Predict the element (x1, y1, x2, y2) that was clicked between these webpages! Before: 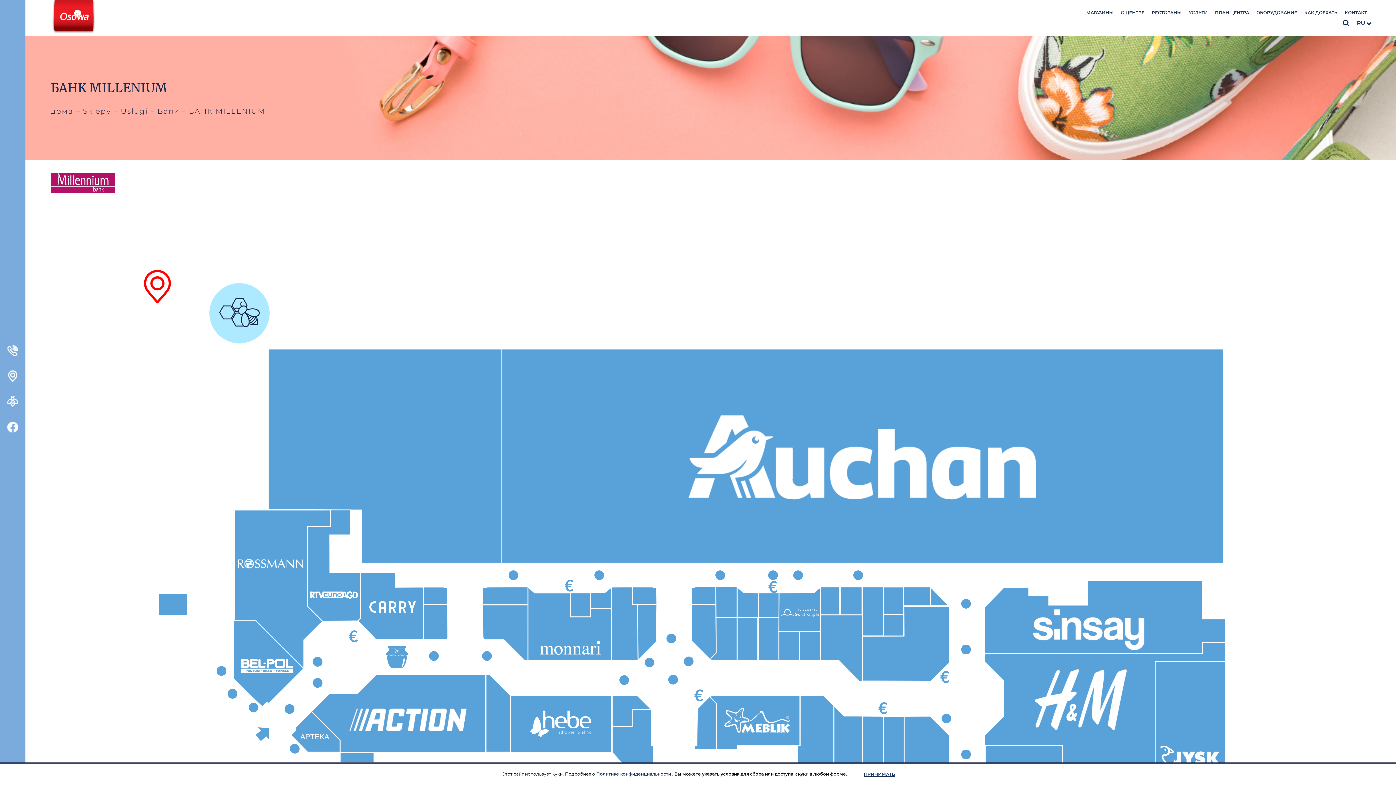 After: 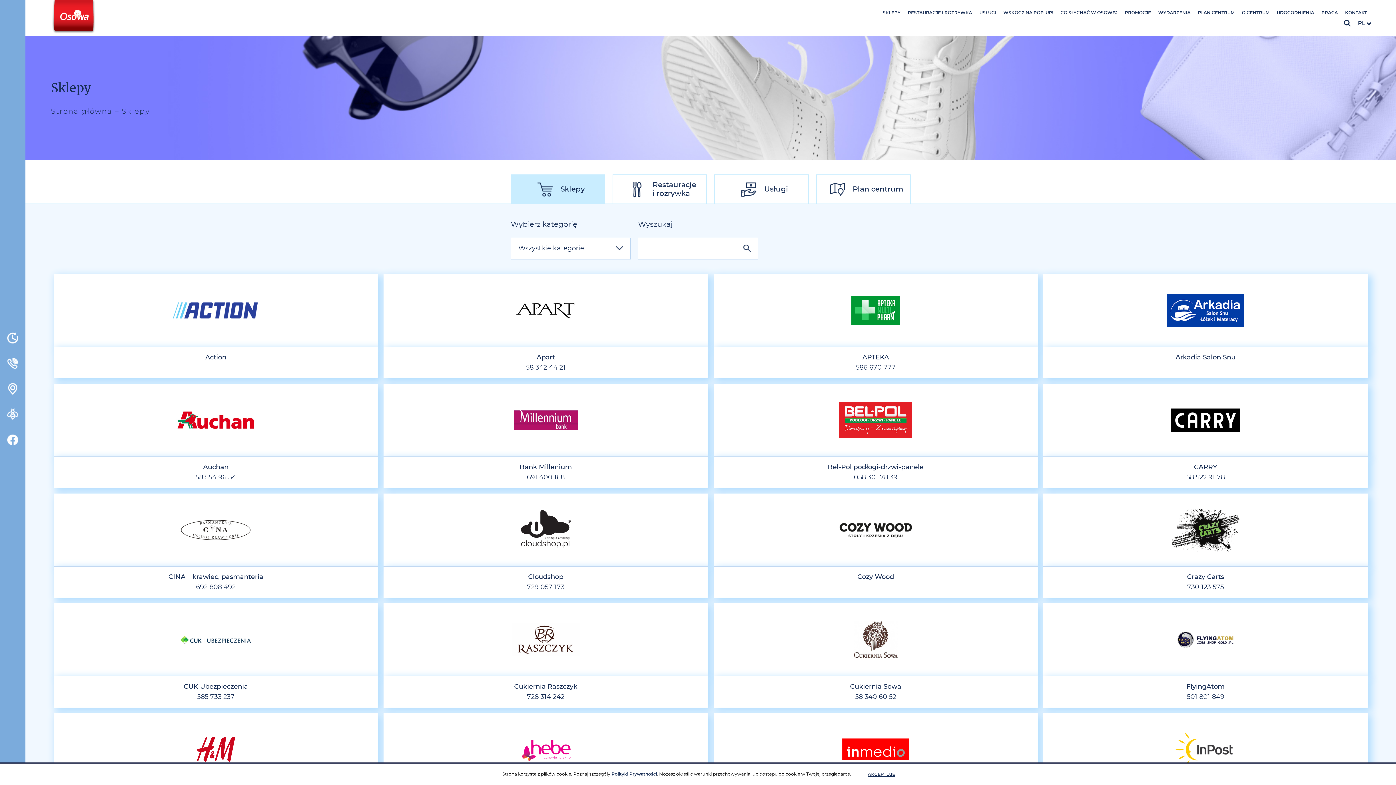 Action: label: Sklepy bbox: (82, 108, 111, 115)